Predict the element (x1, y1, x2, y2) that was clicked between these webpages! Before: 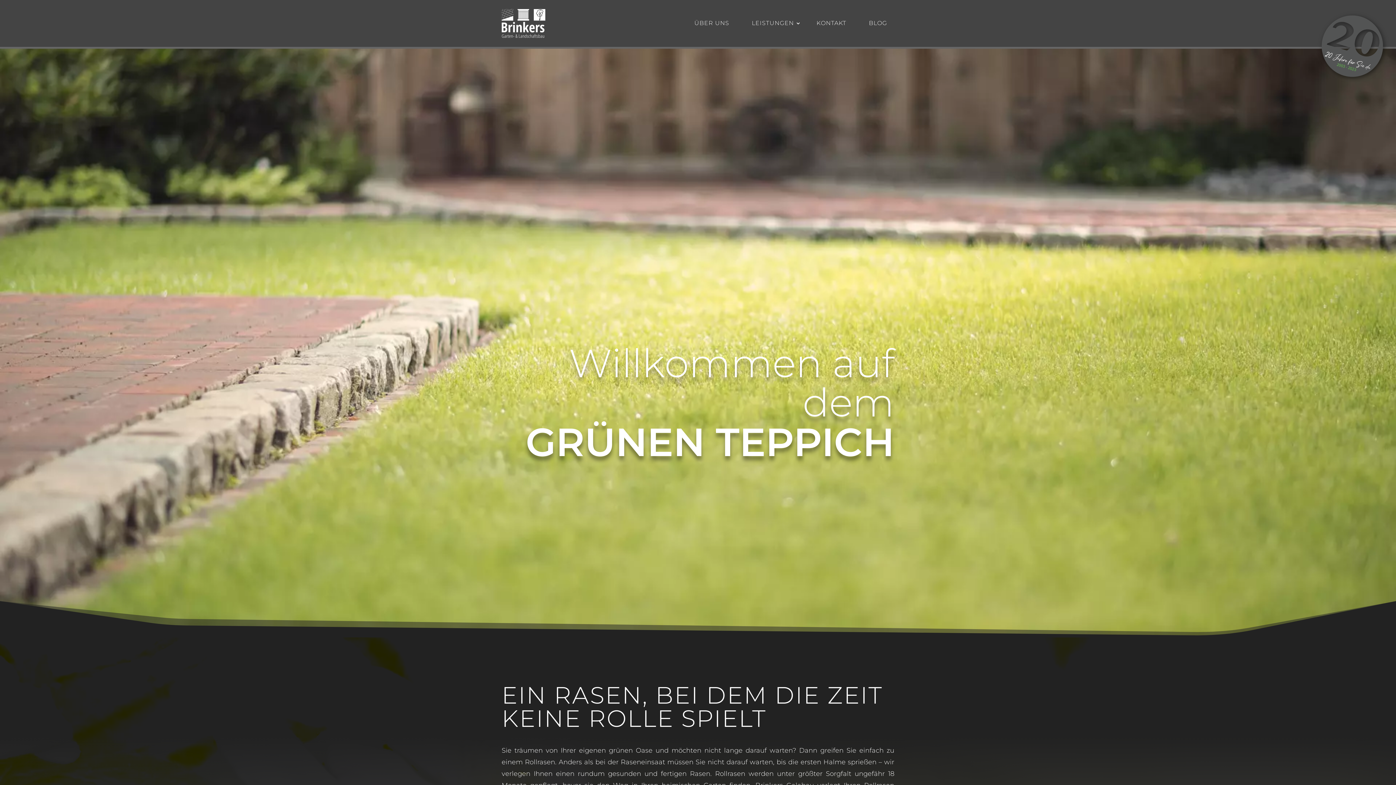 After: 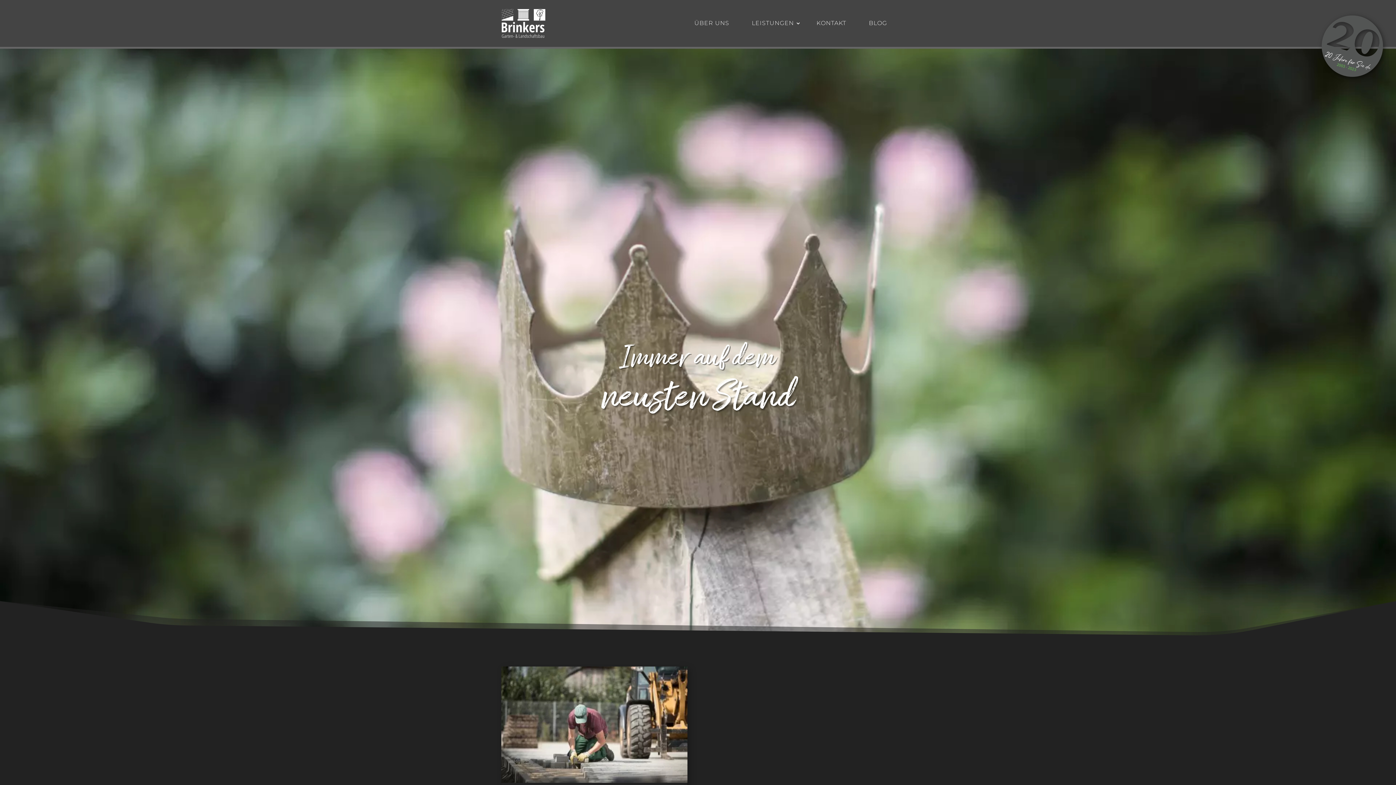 Action: bbox: (861, 9, 894, 37) label: BLOG